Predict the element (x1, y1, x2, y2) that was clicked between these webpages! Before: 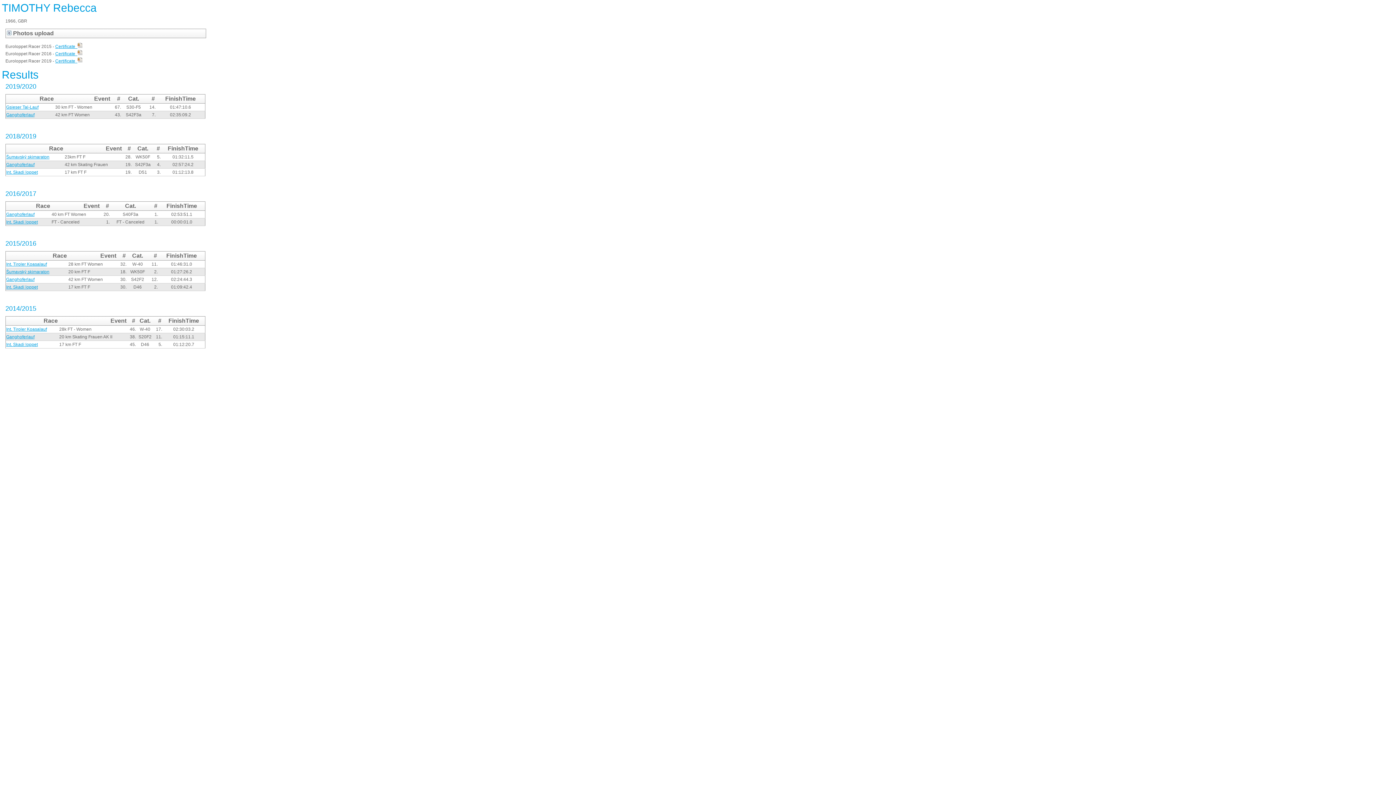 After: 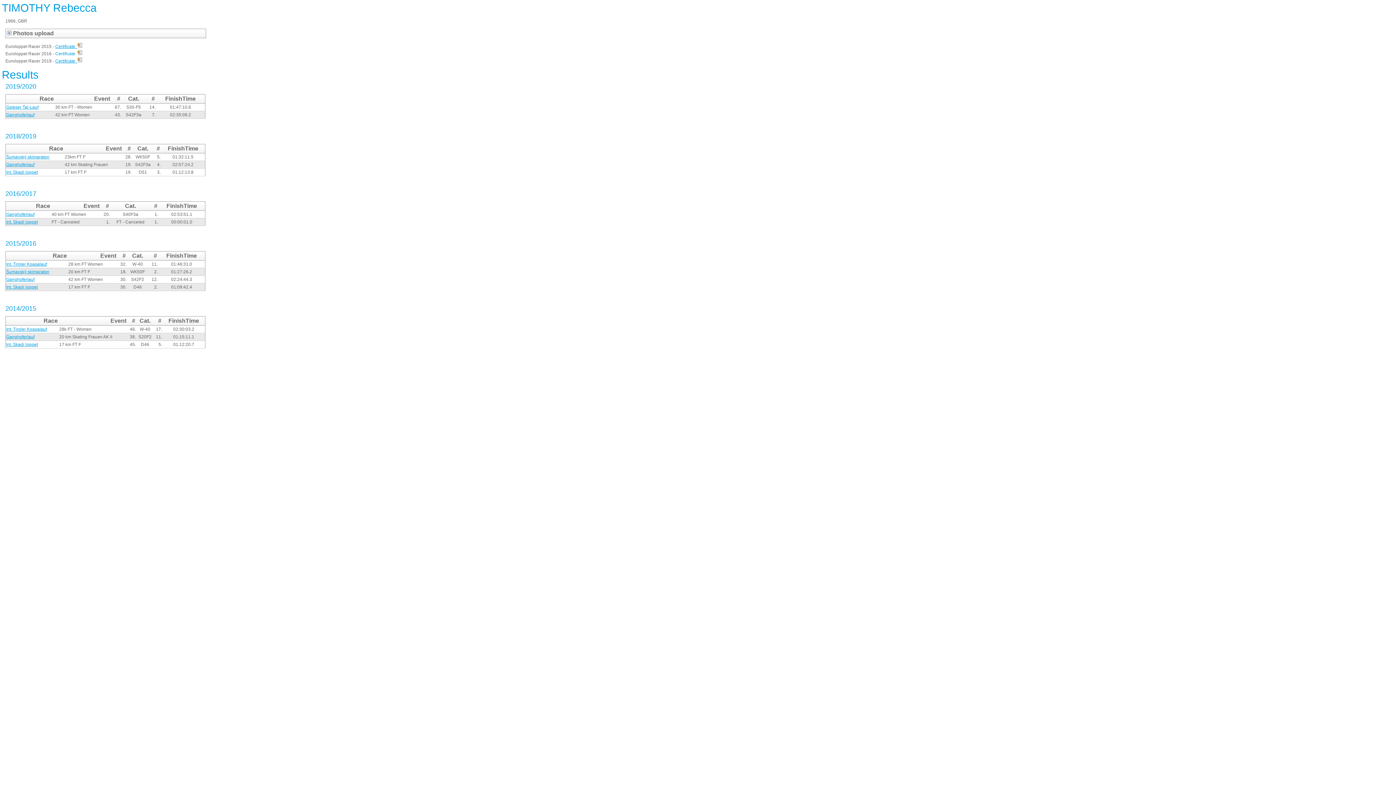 Action: label: Certificate   bbox: (55, 51, 82, 56)